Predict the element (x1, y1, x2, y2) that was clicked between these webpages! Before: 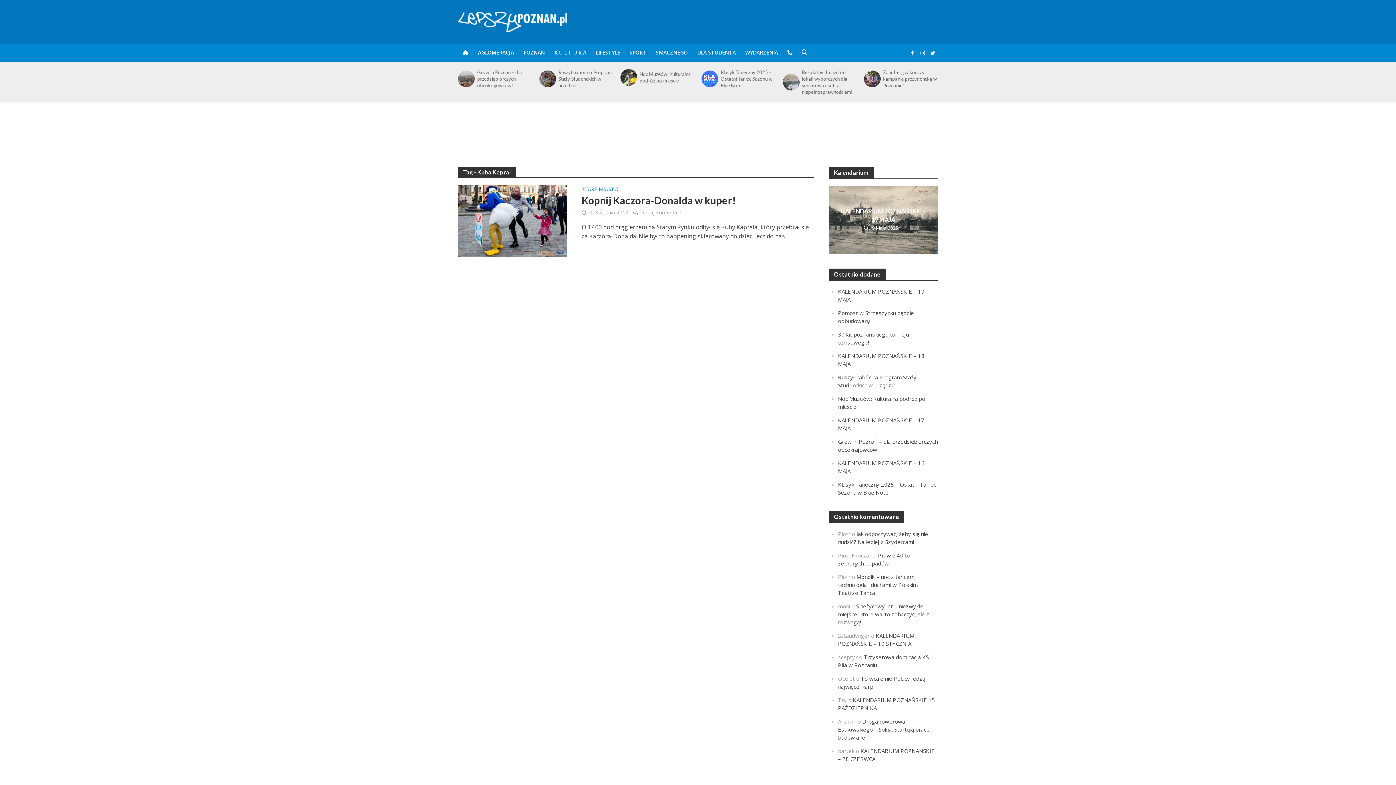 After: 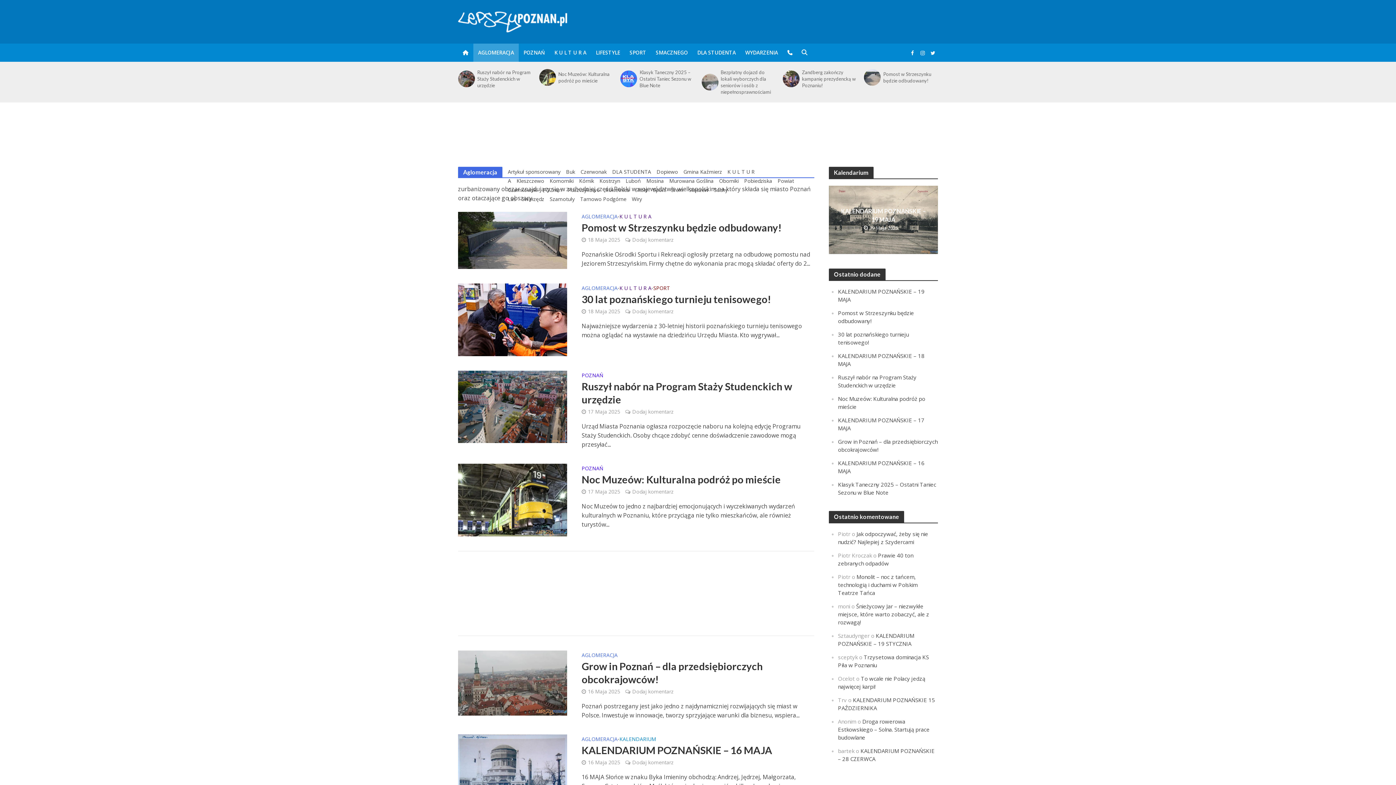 Action: bbox: (473, 43, 518, 61) label: AGLOMERACJA